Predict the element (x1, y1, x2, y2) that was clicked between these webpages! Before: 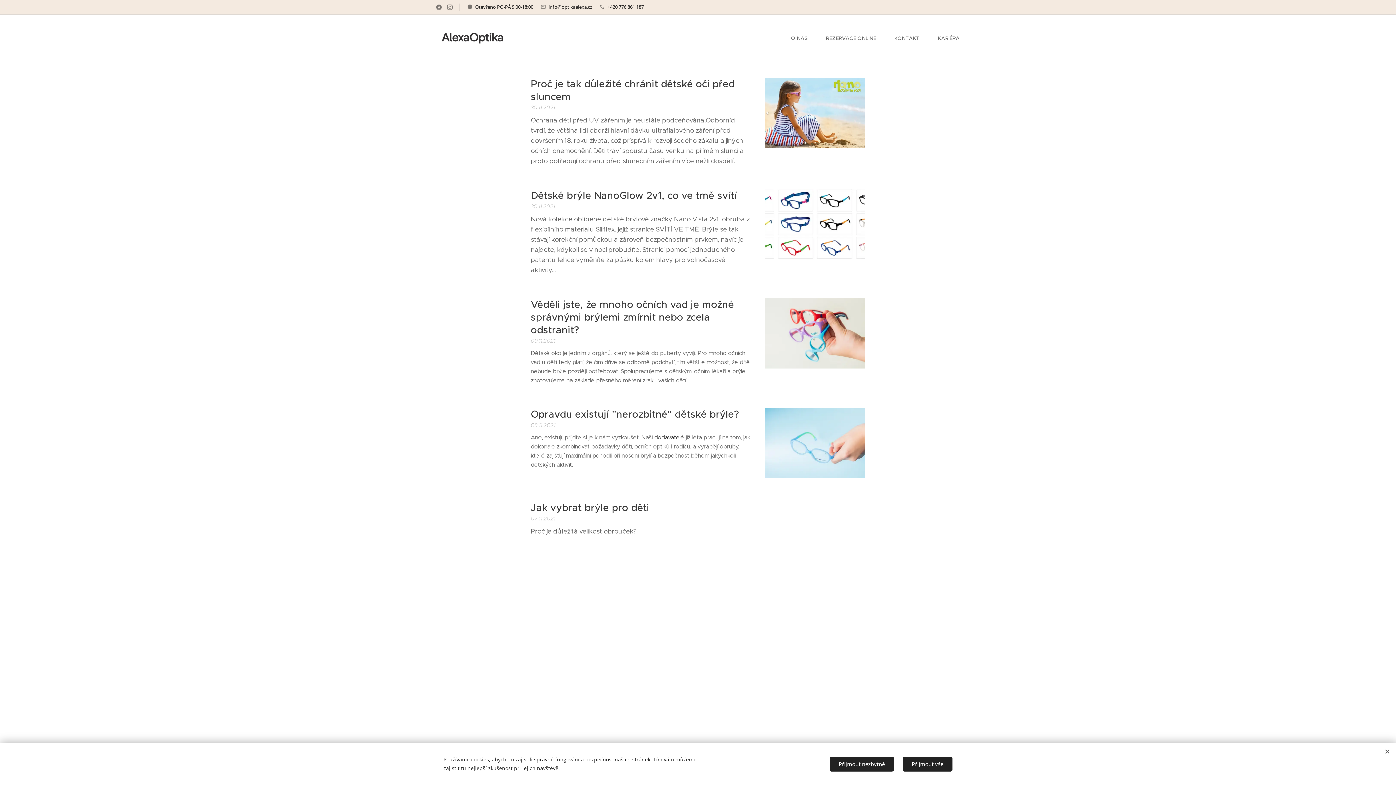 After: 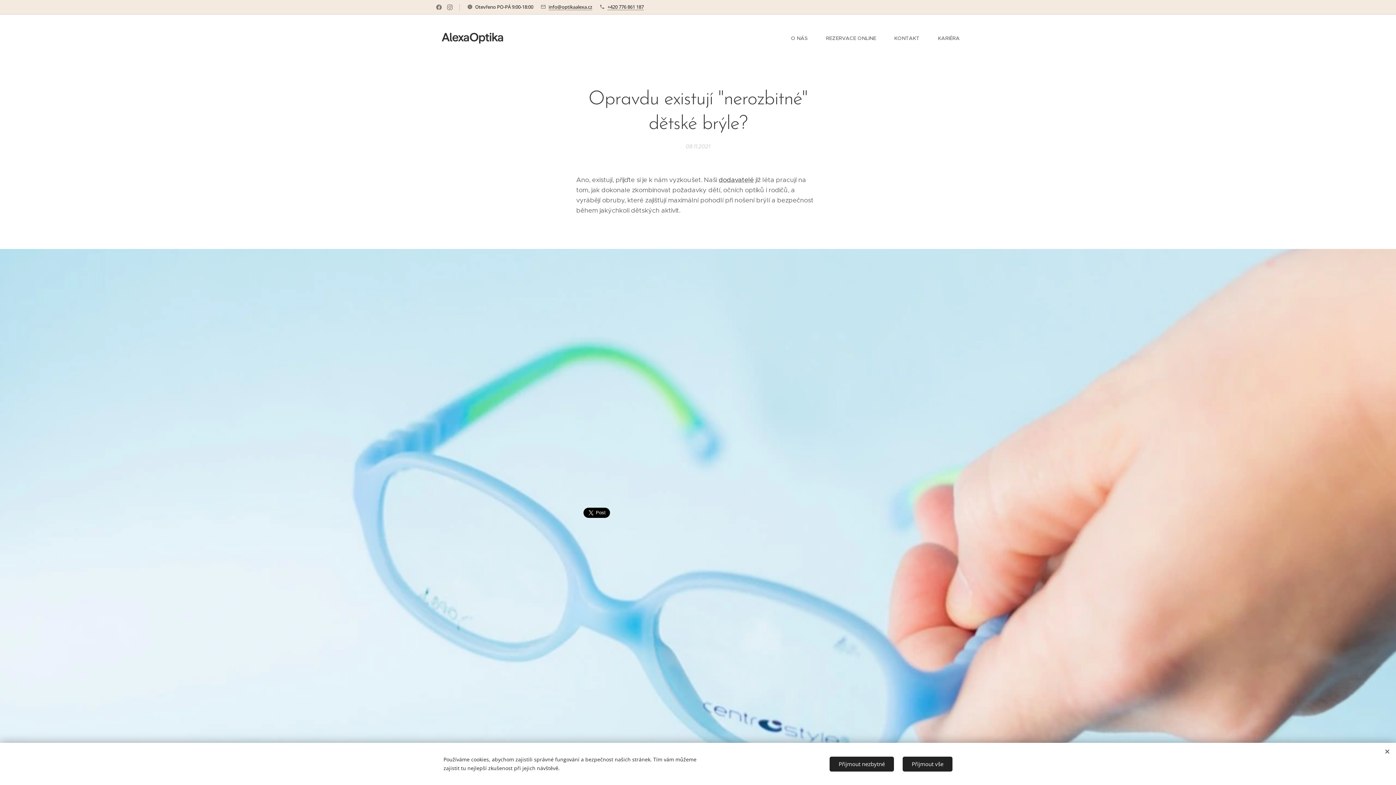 Action: bbox: (530, 408, 752, 421) label: Opravdu existují "nerozbitné" dětské brýle?